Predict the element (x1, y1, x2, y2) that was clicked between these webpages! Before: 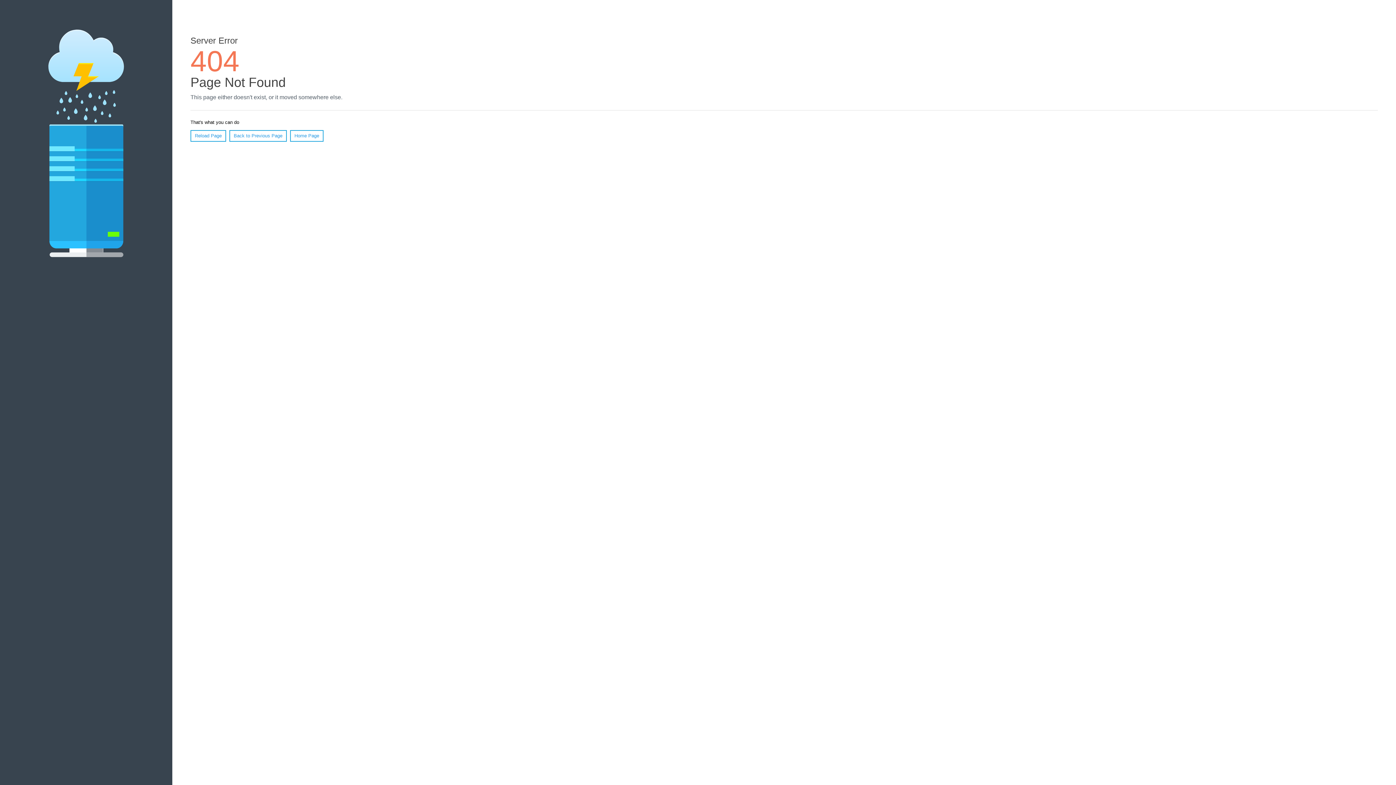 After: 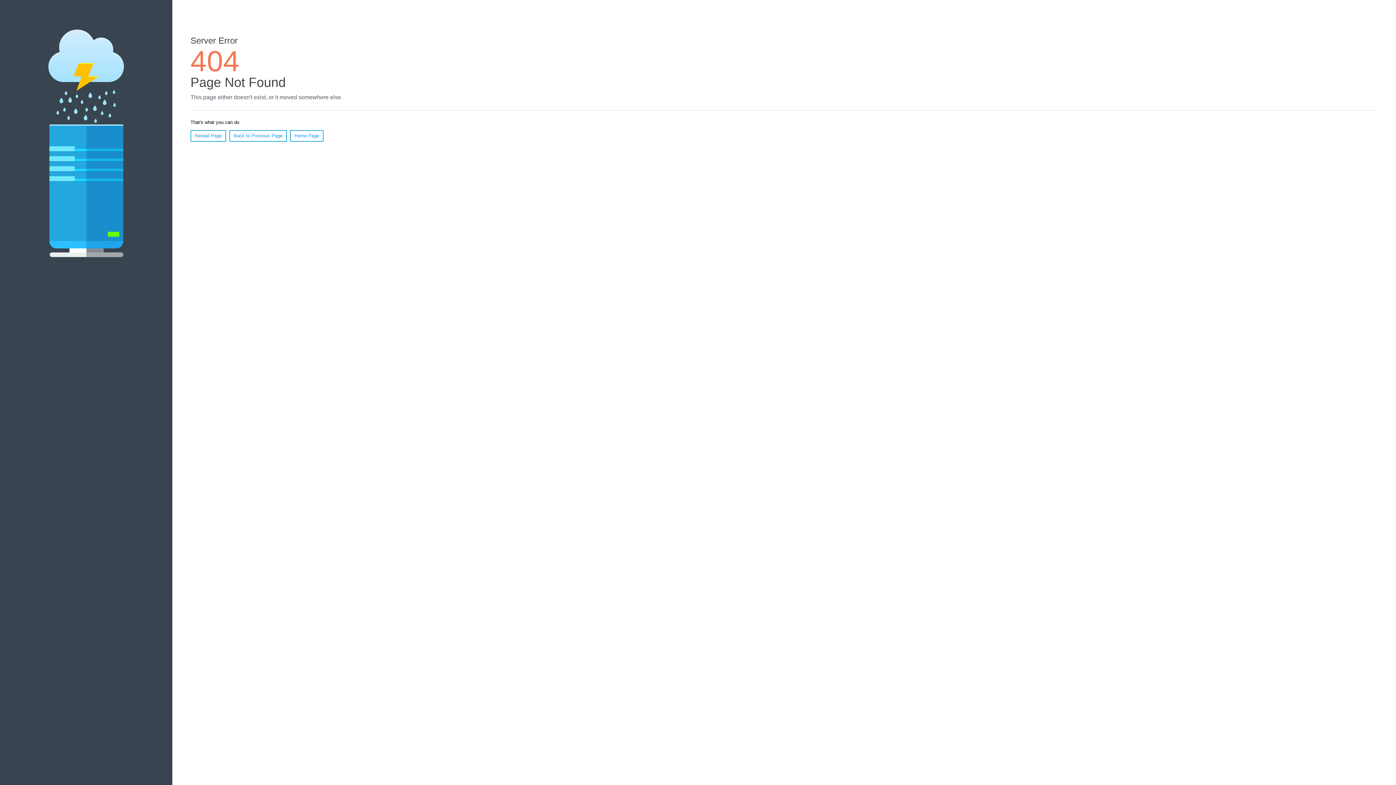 Action: label: Reload Page bbox: (190, 130, 226, 141)